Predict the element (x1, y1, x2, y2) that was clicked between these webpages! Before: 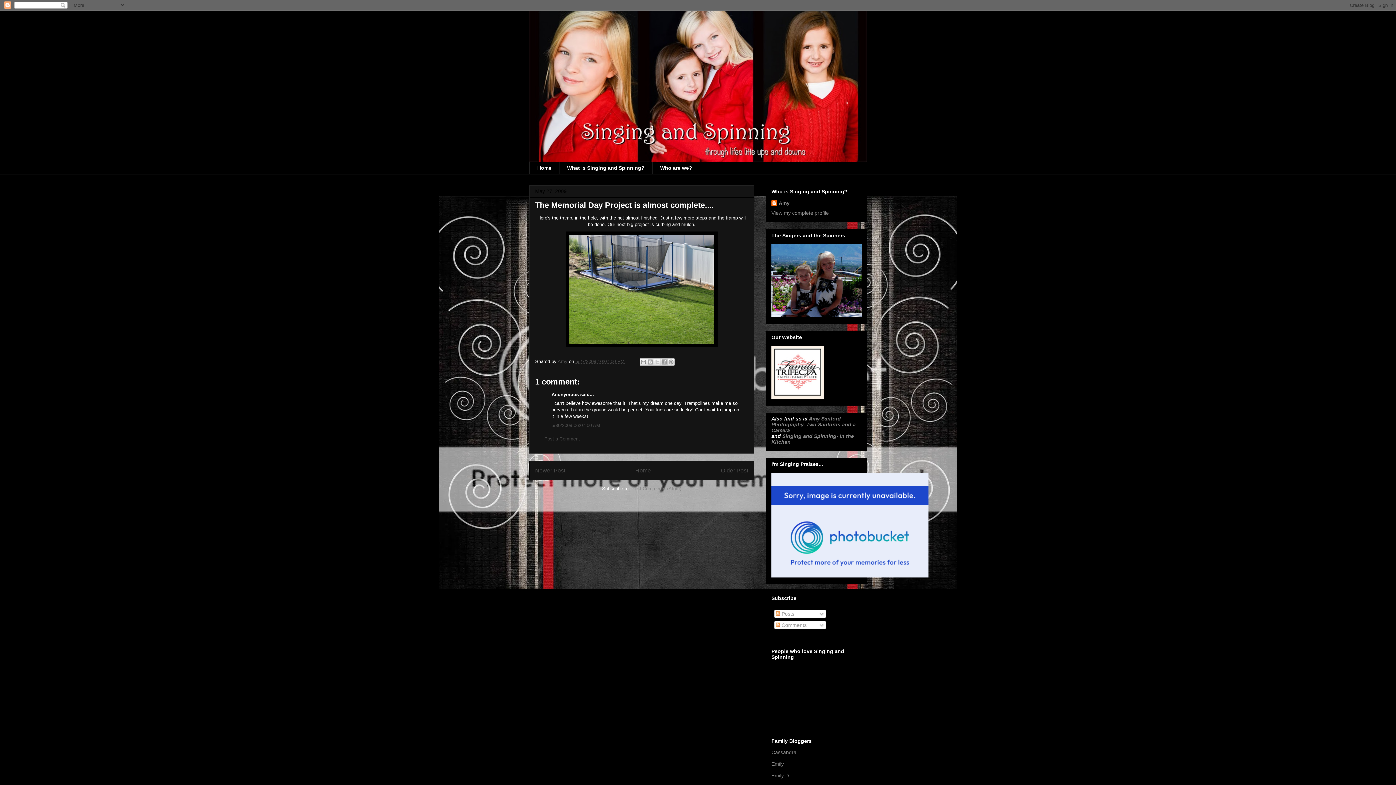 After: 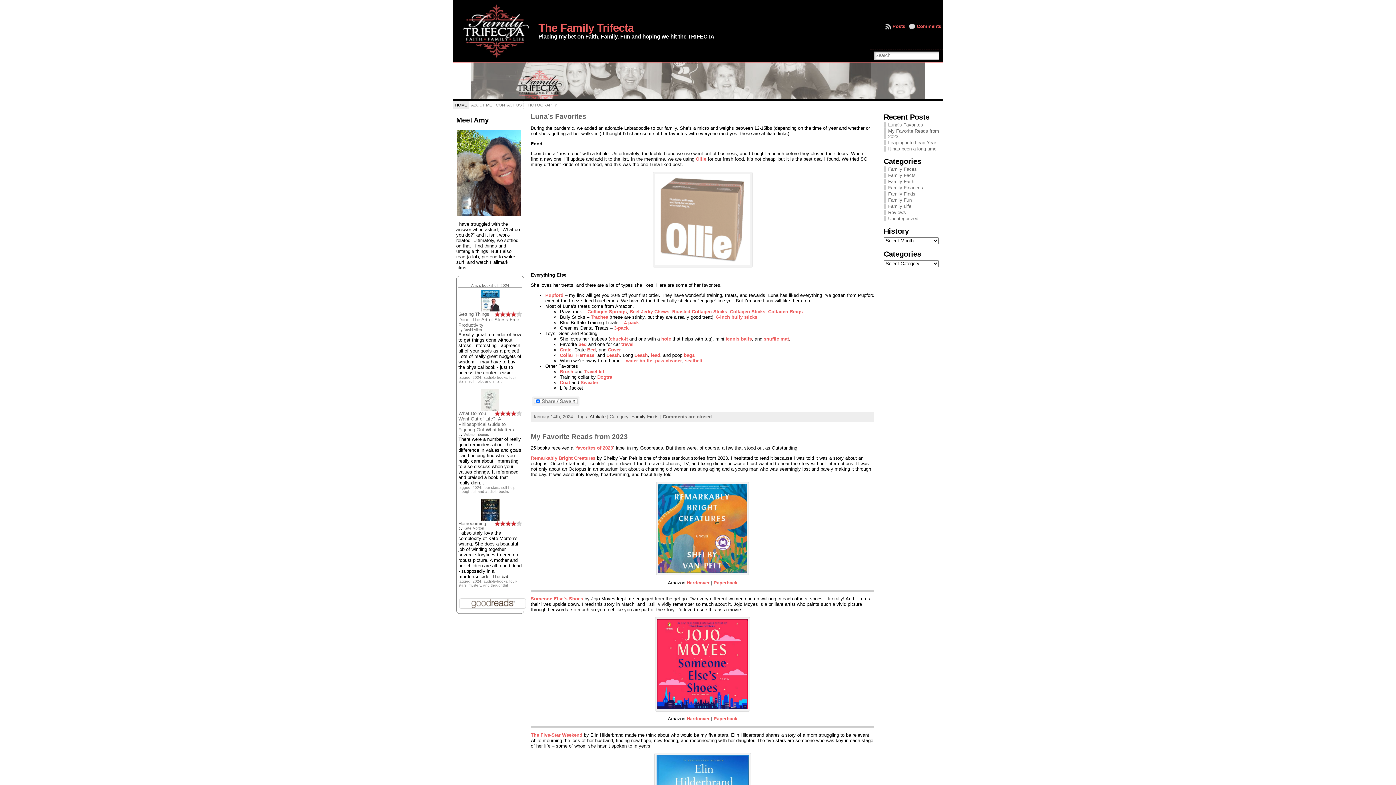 Action: bbox: (771, 394, 824, 399)